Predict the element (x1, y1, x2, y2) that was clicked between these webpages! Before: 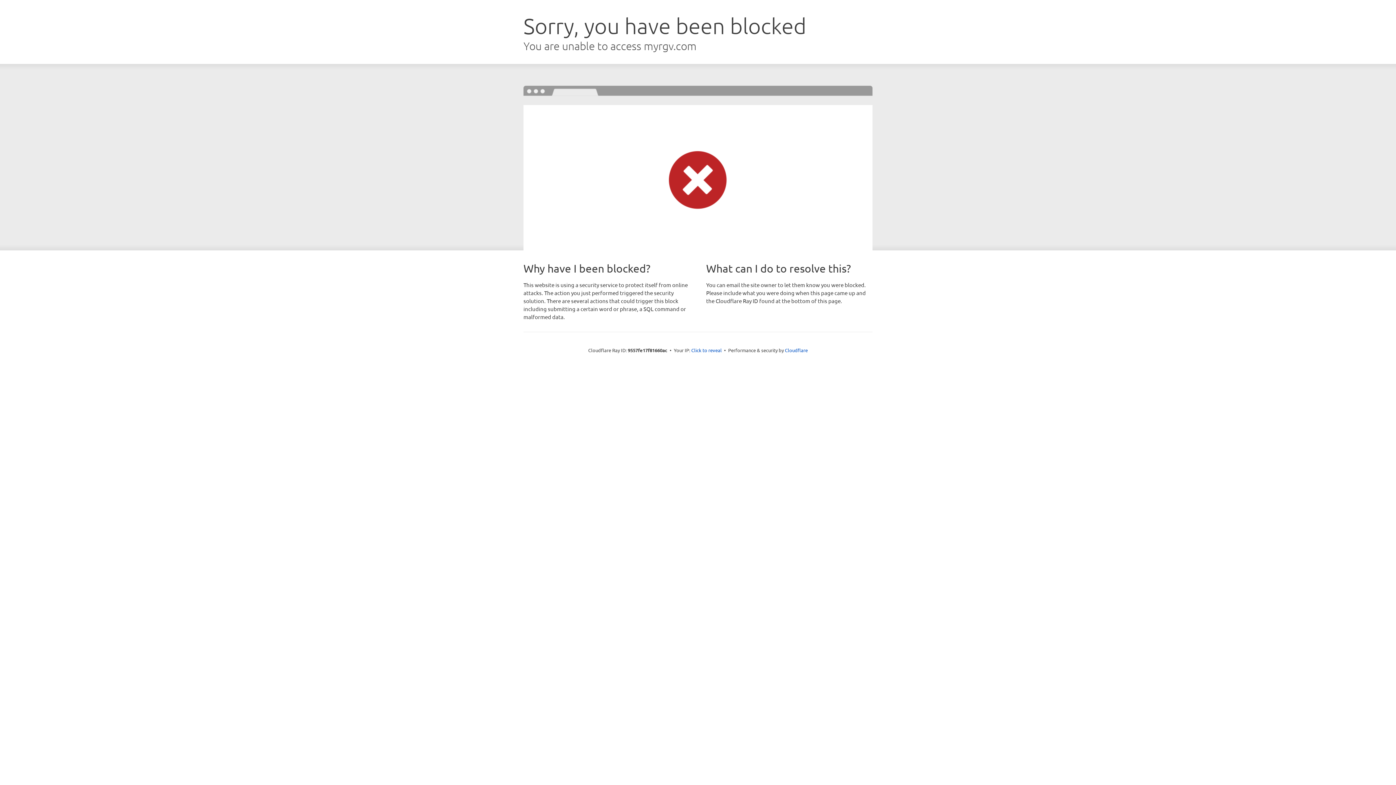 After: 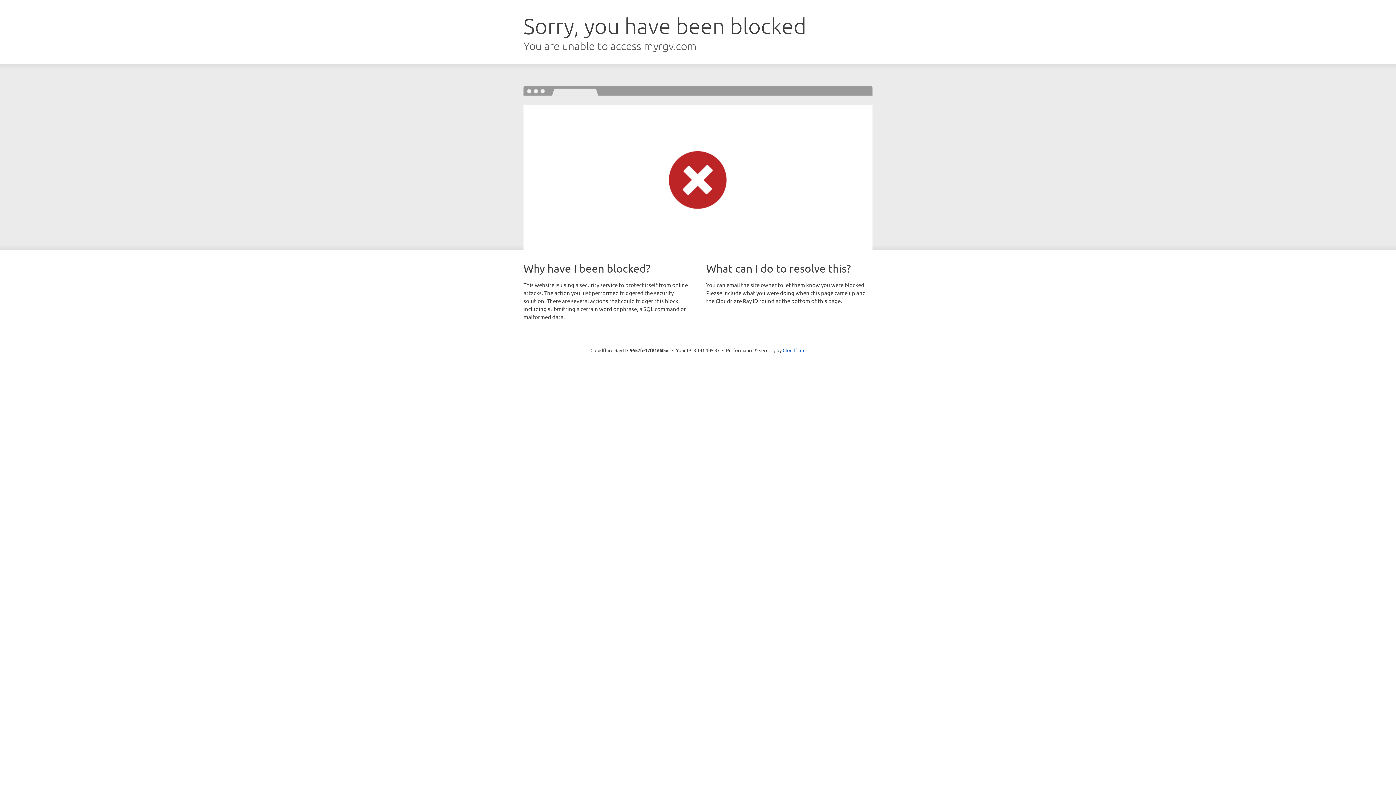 Action: label: Click to reveal bbox: (691, 346, 722, 353)